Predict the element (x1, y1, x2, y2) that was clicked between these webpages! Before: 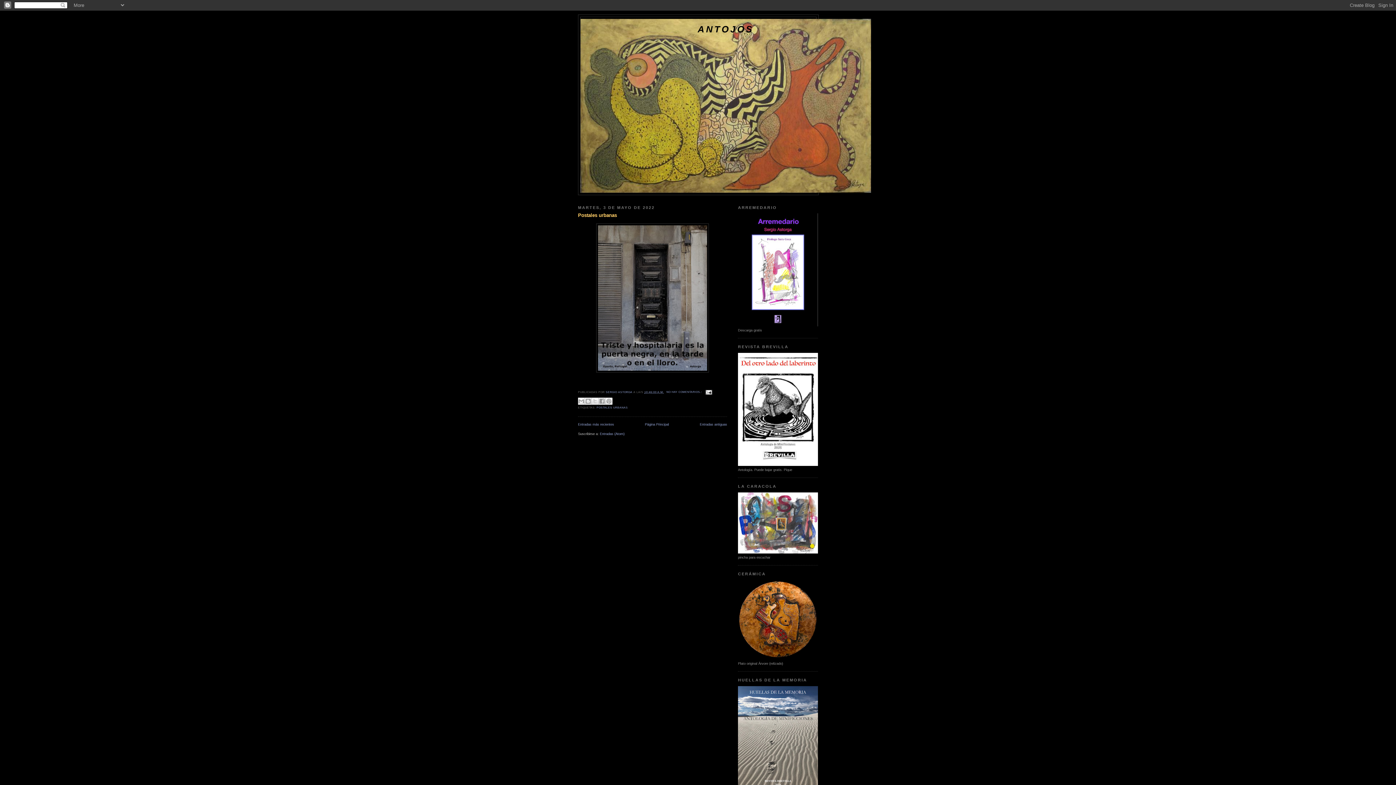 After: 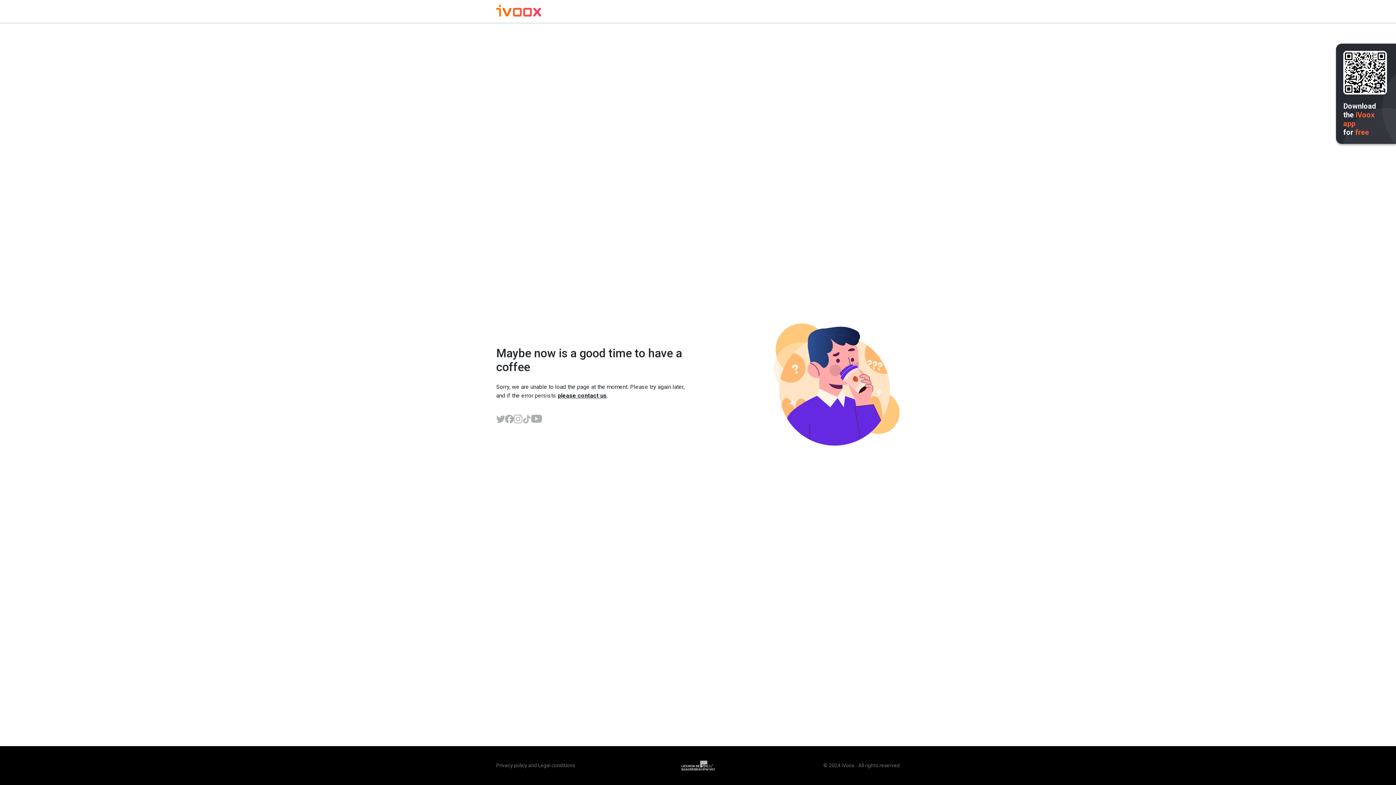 Action: bbox: (738, 550, 818, 554)